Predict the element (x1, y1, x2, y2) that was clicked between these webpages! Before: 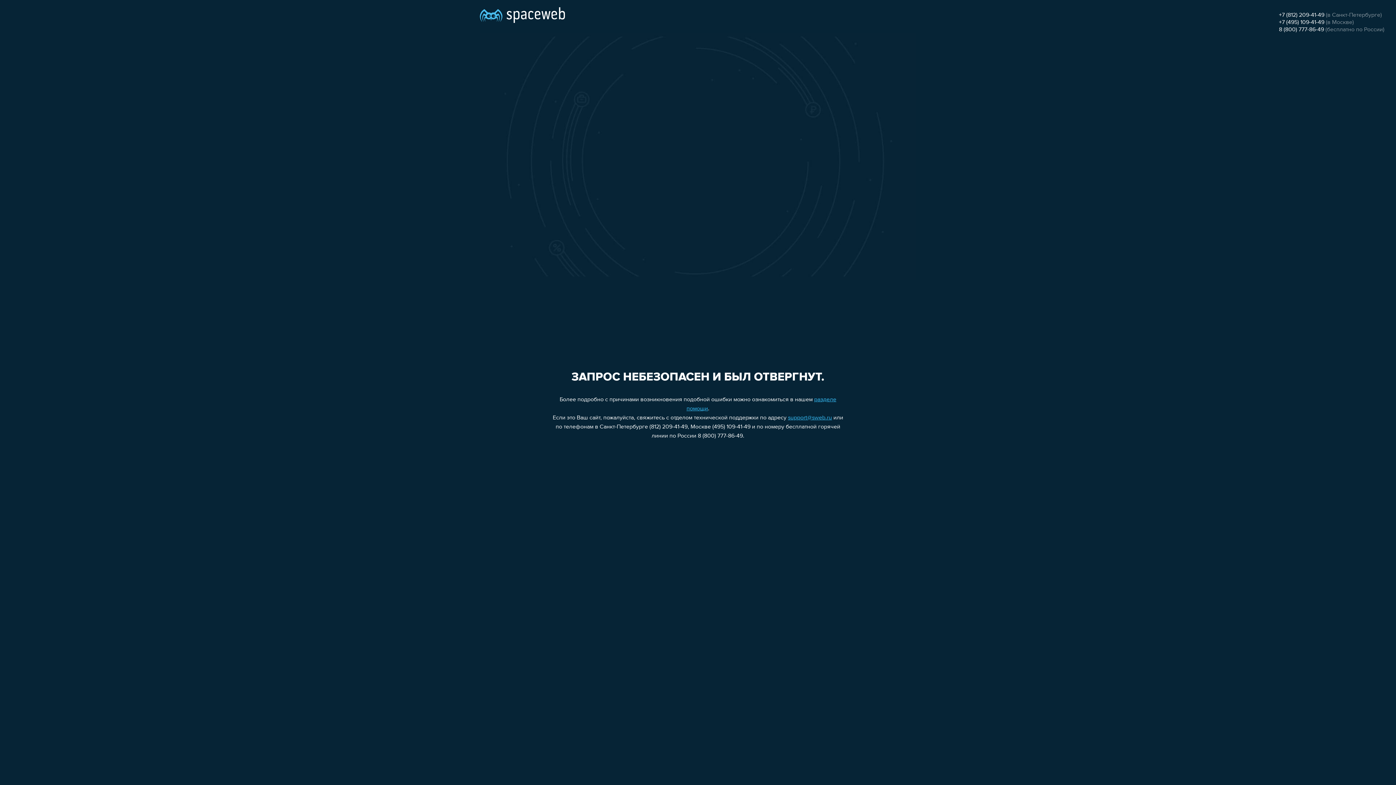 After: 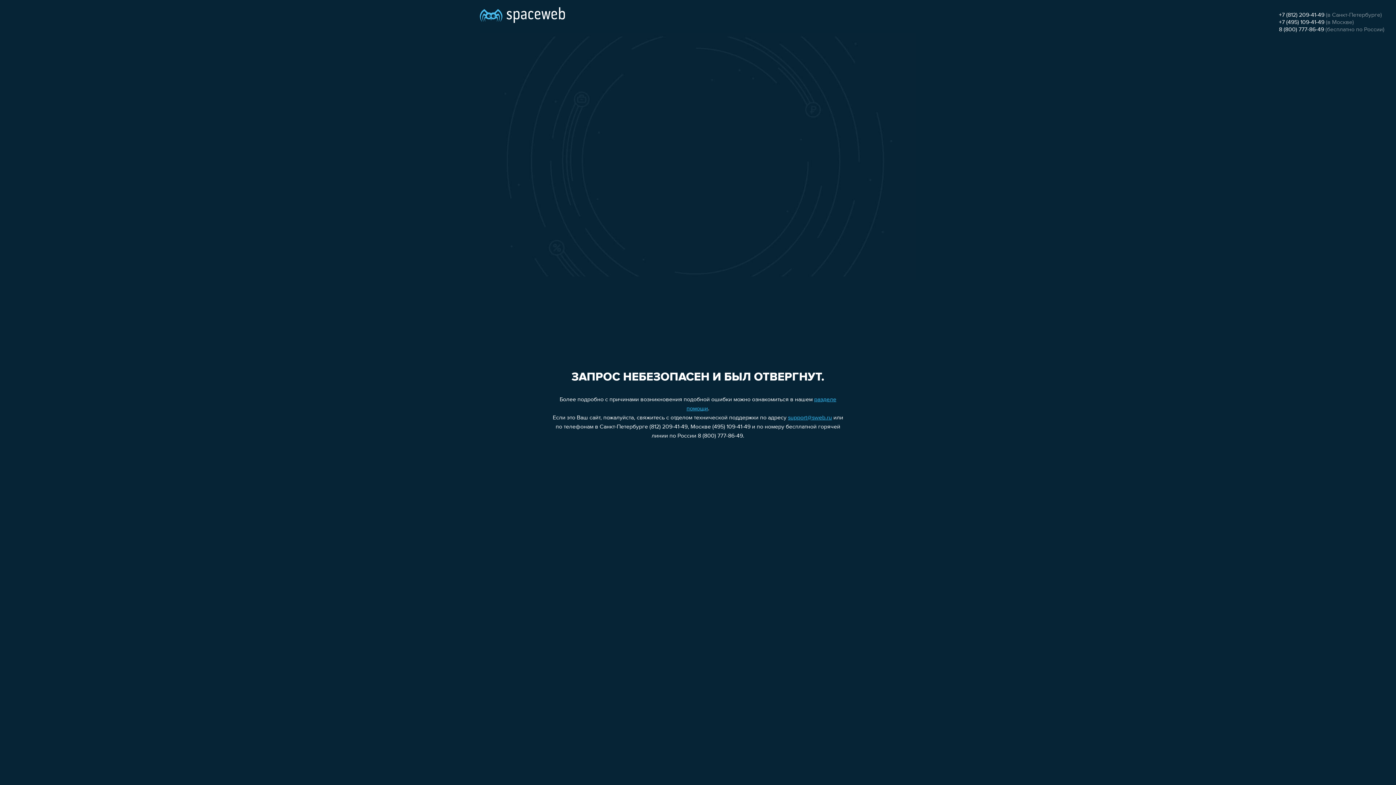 Action: label: support@sweb.ru bbox: (788, 415, 832, 421)